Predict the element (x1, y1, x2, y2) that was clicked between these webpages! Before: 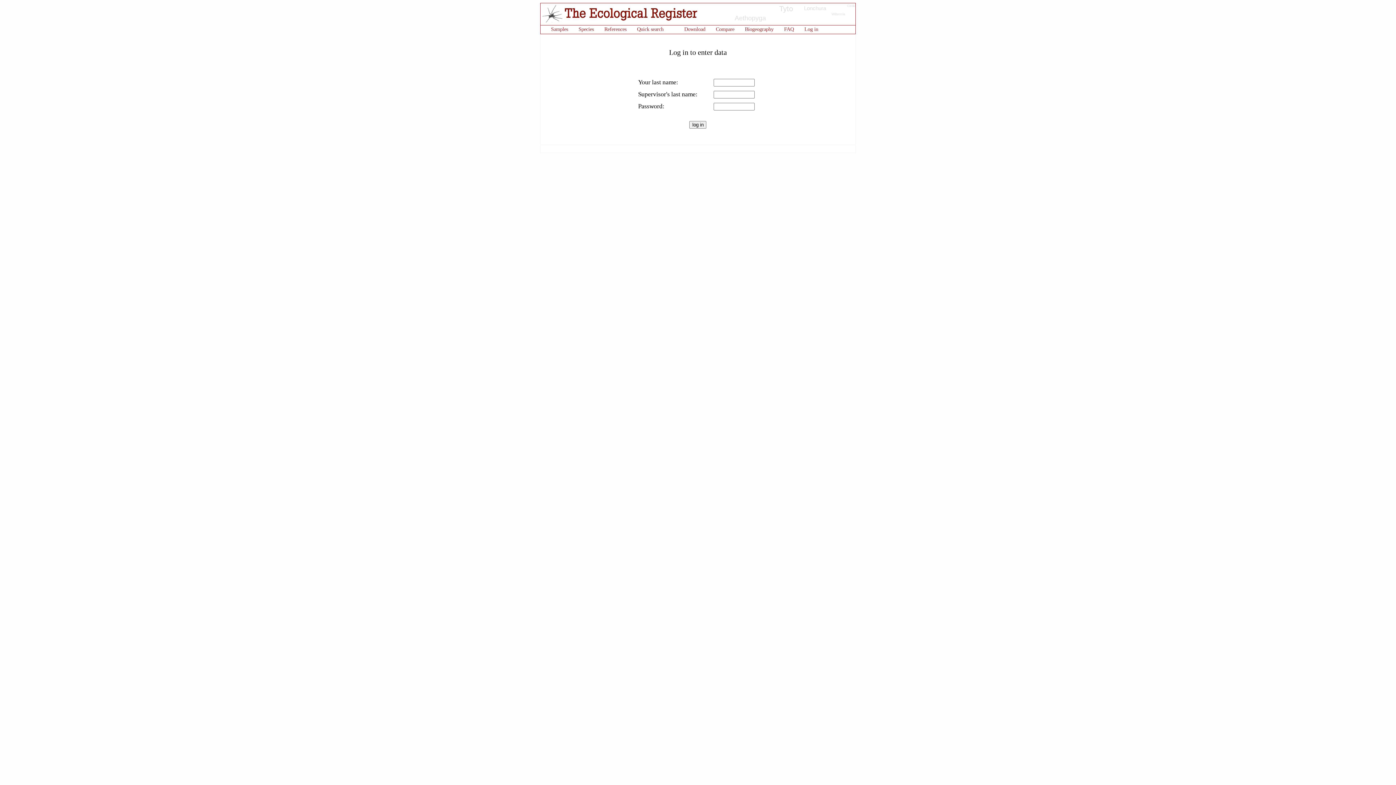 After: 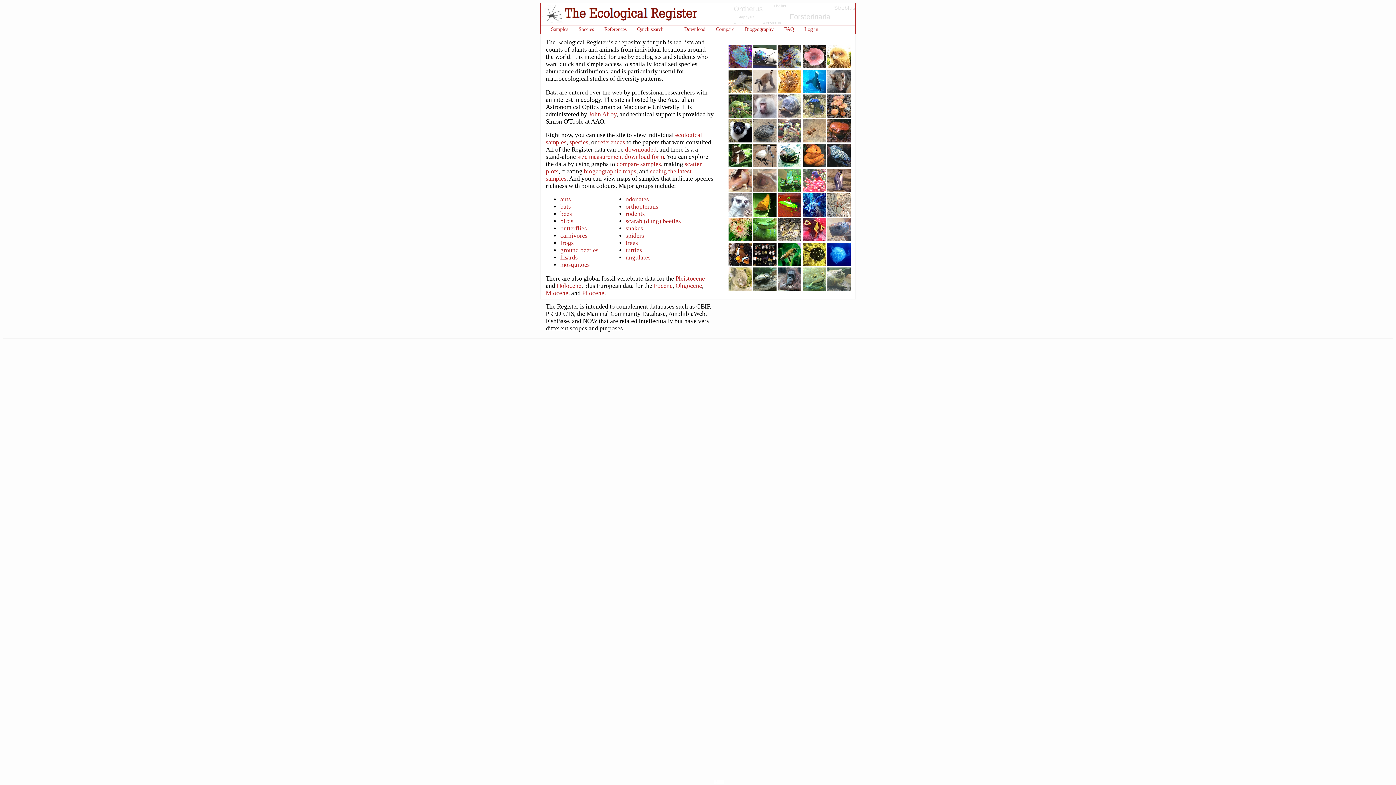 Action: bbox: (542, 18, 562, 24)